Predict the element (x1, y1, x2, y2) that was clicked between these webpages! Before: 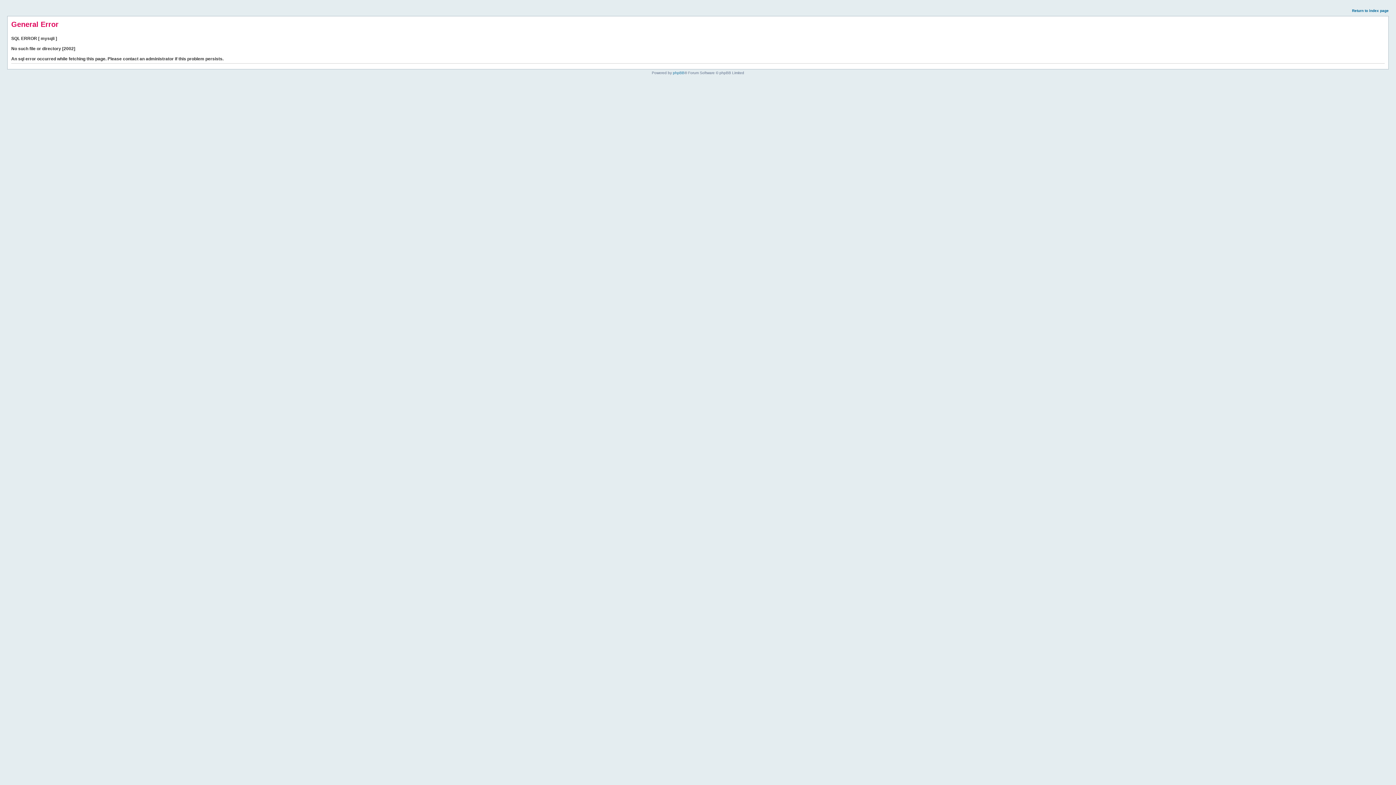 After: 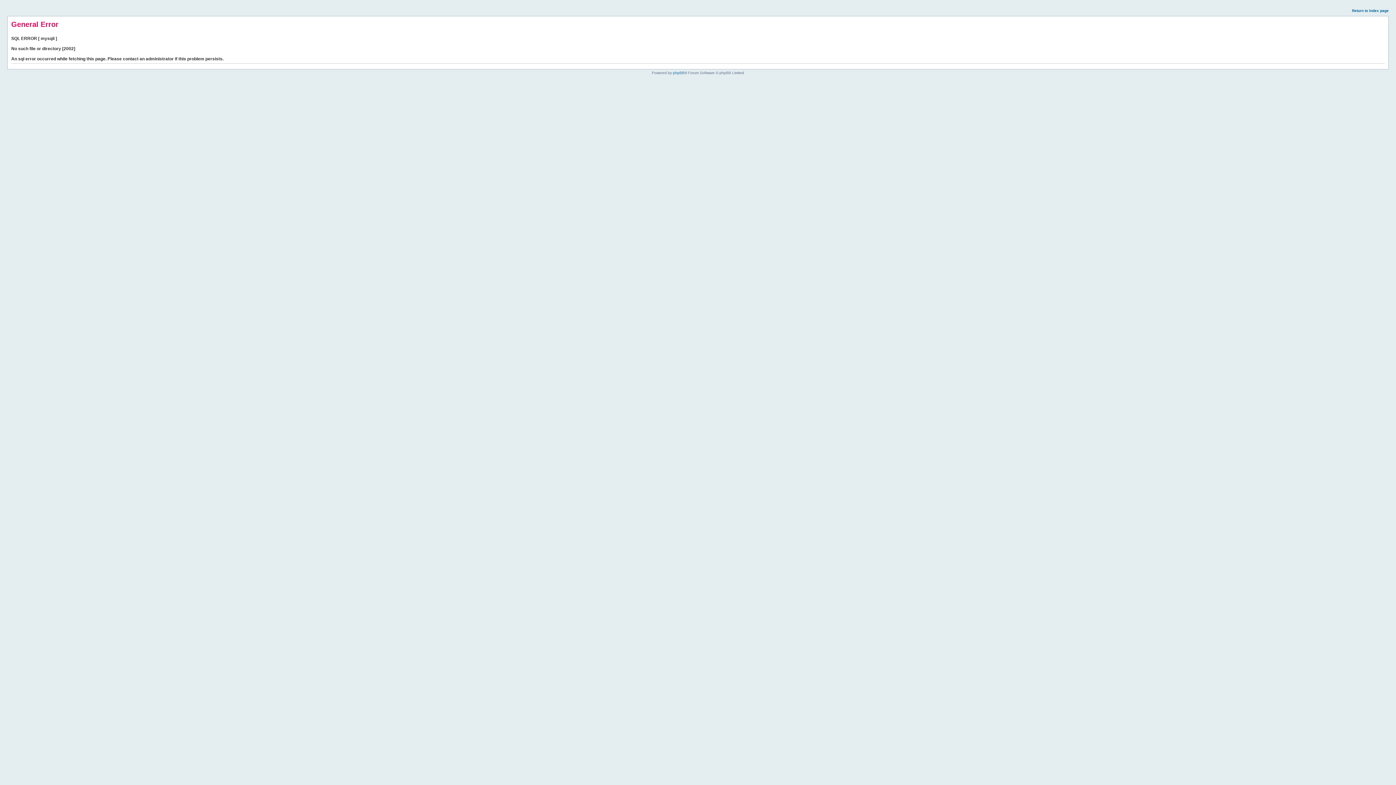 Action: bbox: (1352, 8, 1389, 12) label: Return to index page